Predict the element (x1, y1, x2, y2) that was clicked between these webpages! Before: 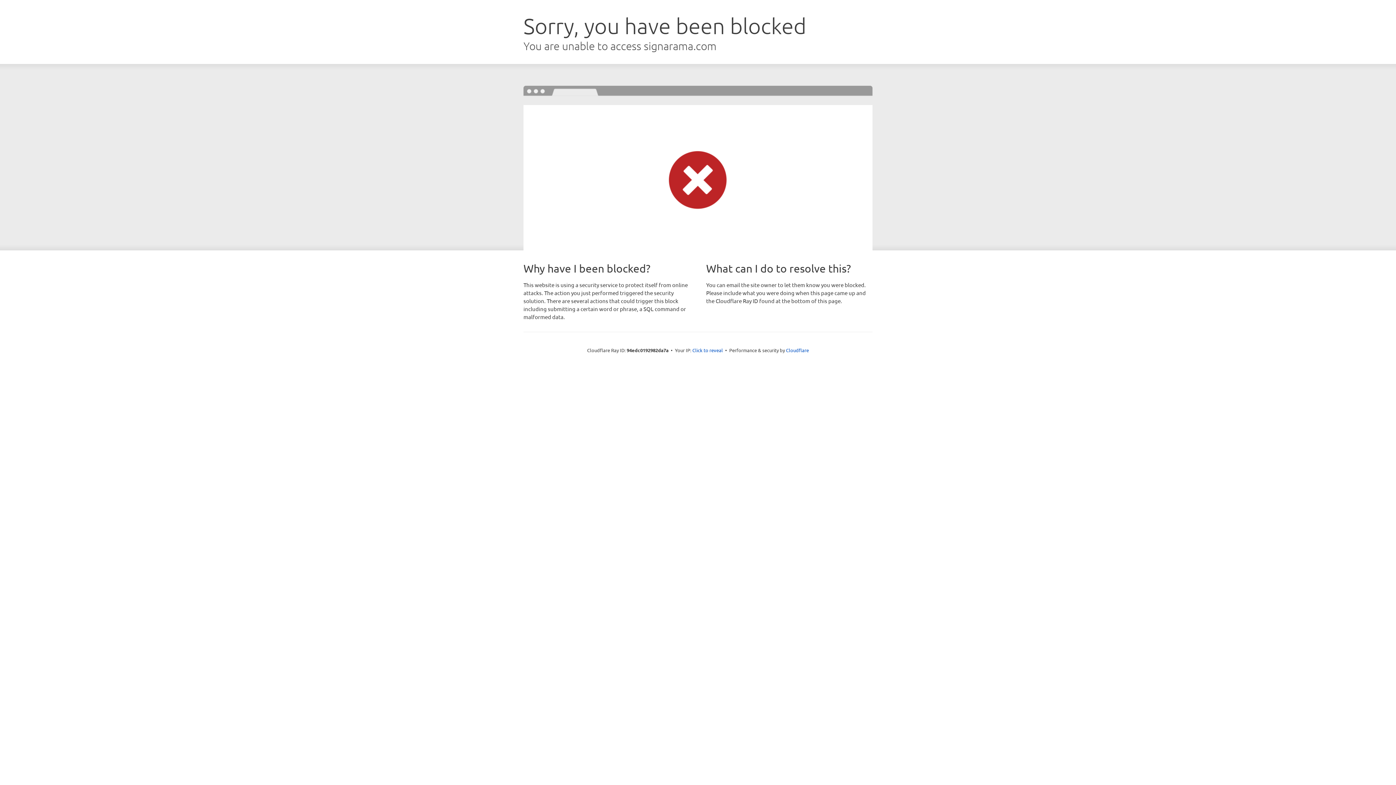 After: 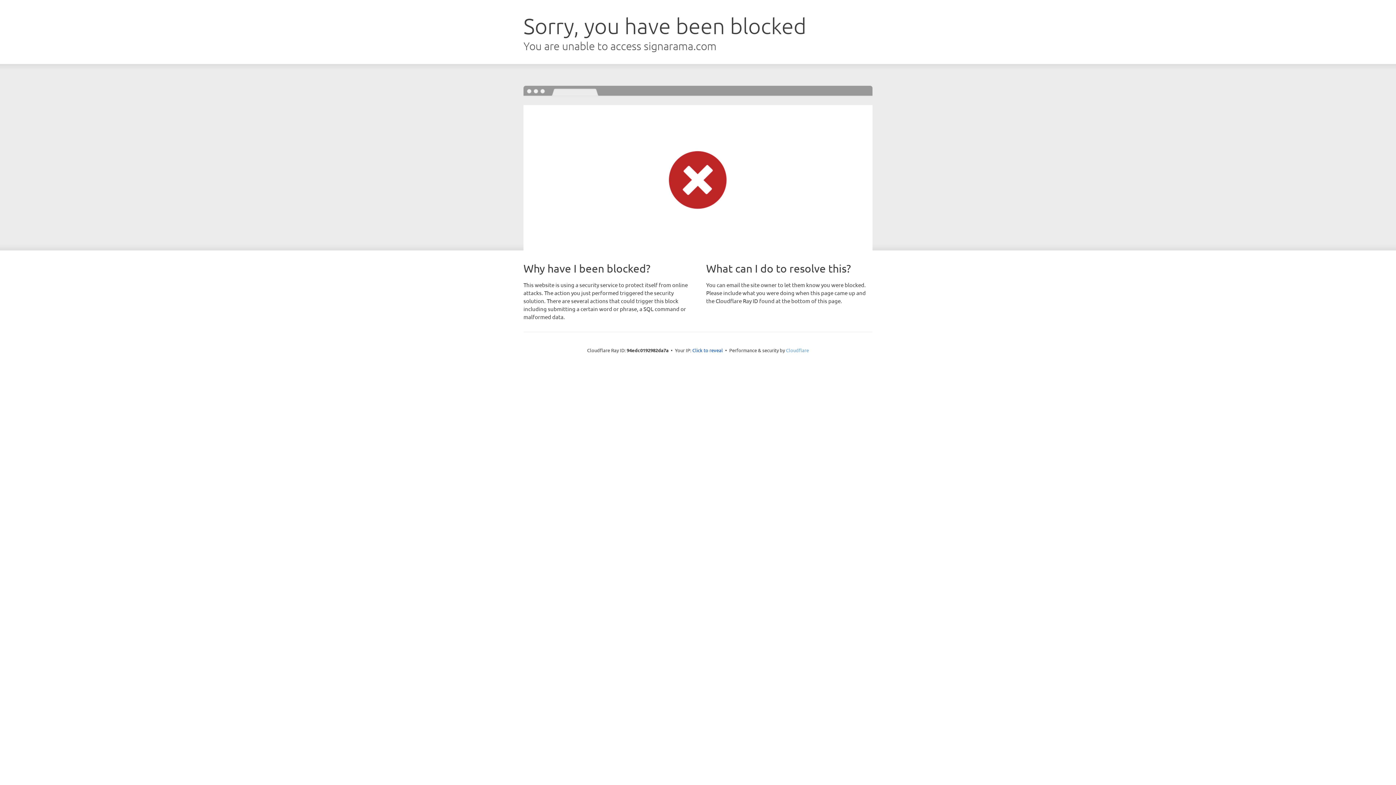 Action: label: Cloudflare bbox: (786, 347, 809, 353)